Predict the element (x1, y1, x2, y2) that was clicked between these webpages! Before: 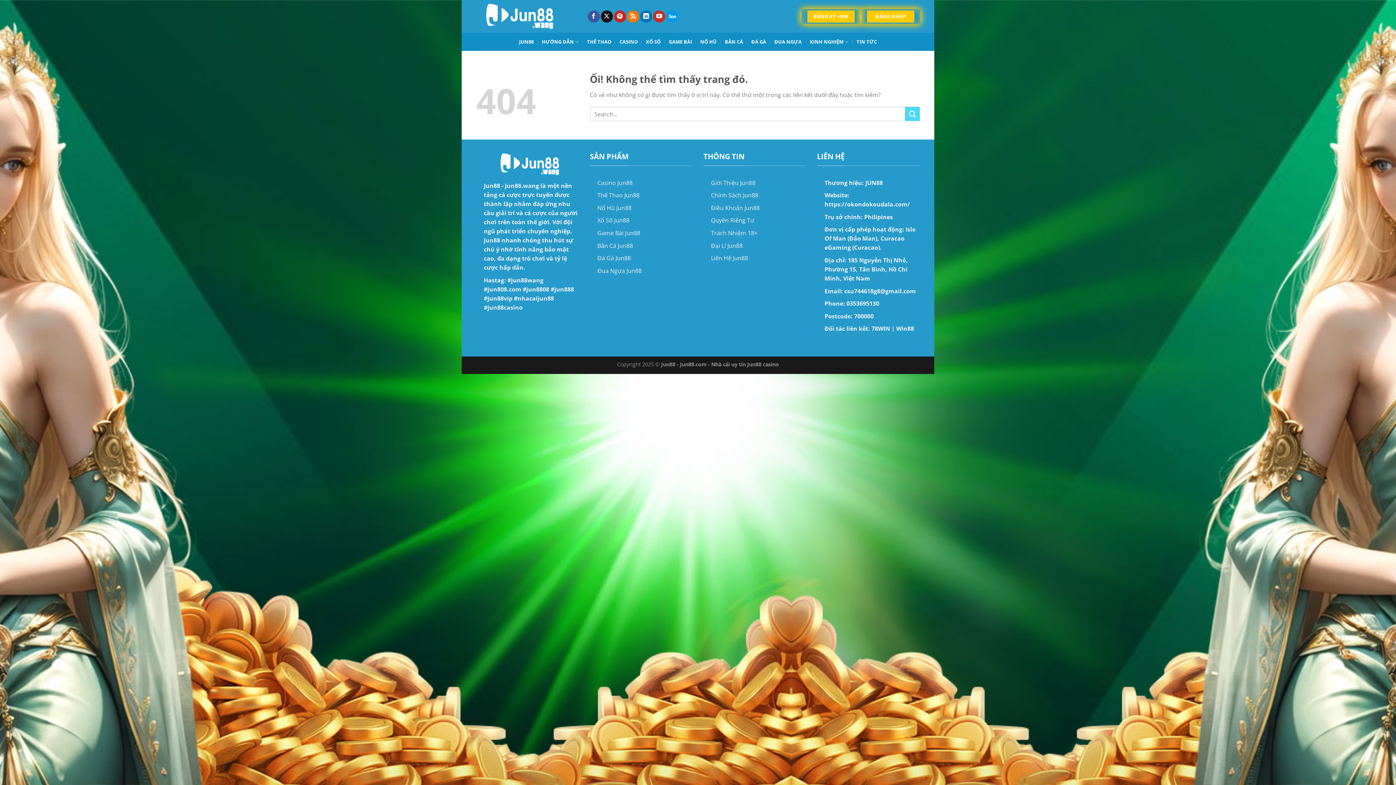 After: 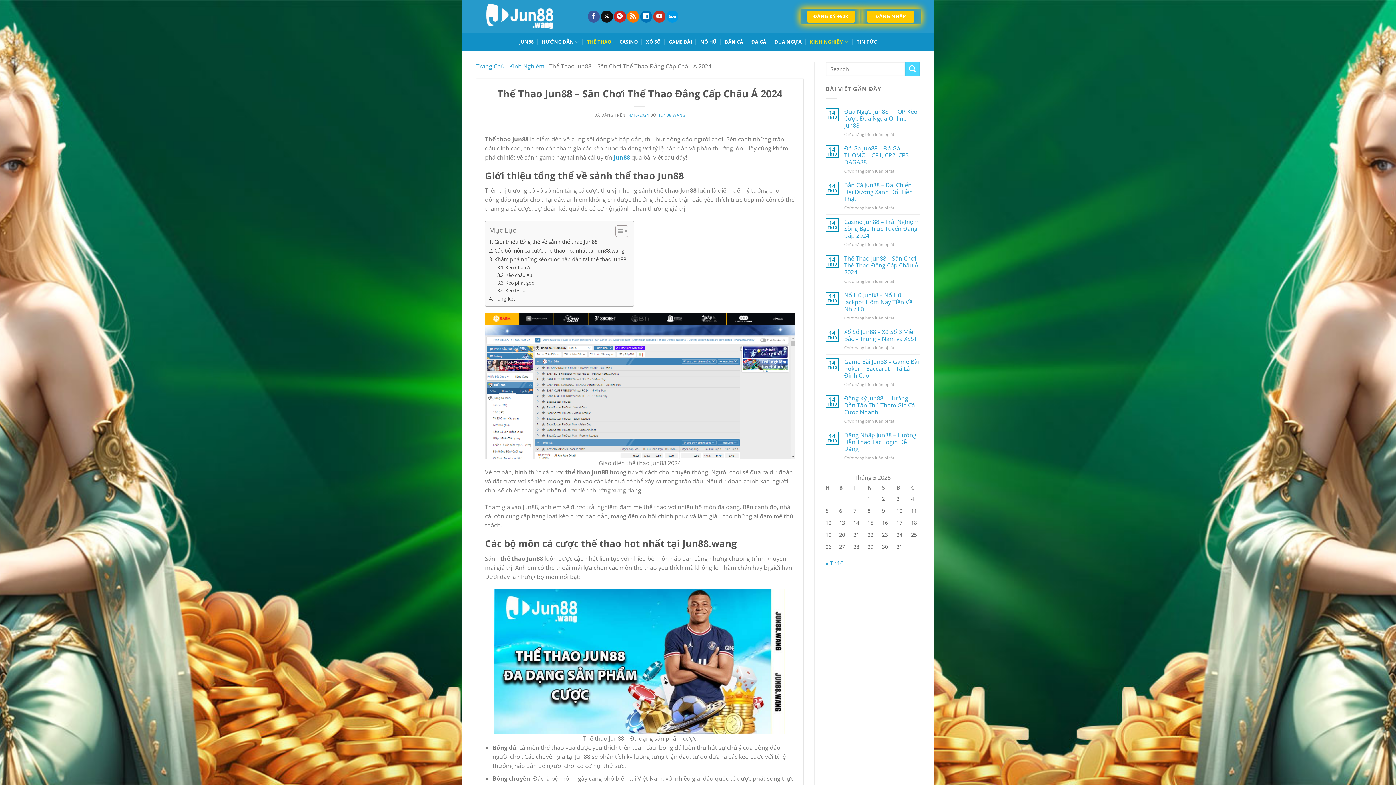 Action: label: THỂ THAO bbox: (587, 35, 611, 48)